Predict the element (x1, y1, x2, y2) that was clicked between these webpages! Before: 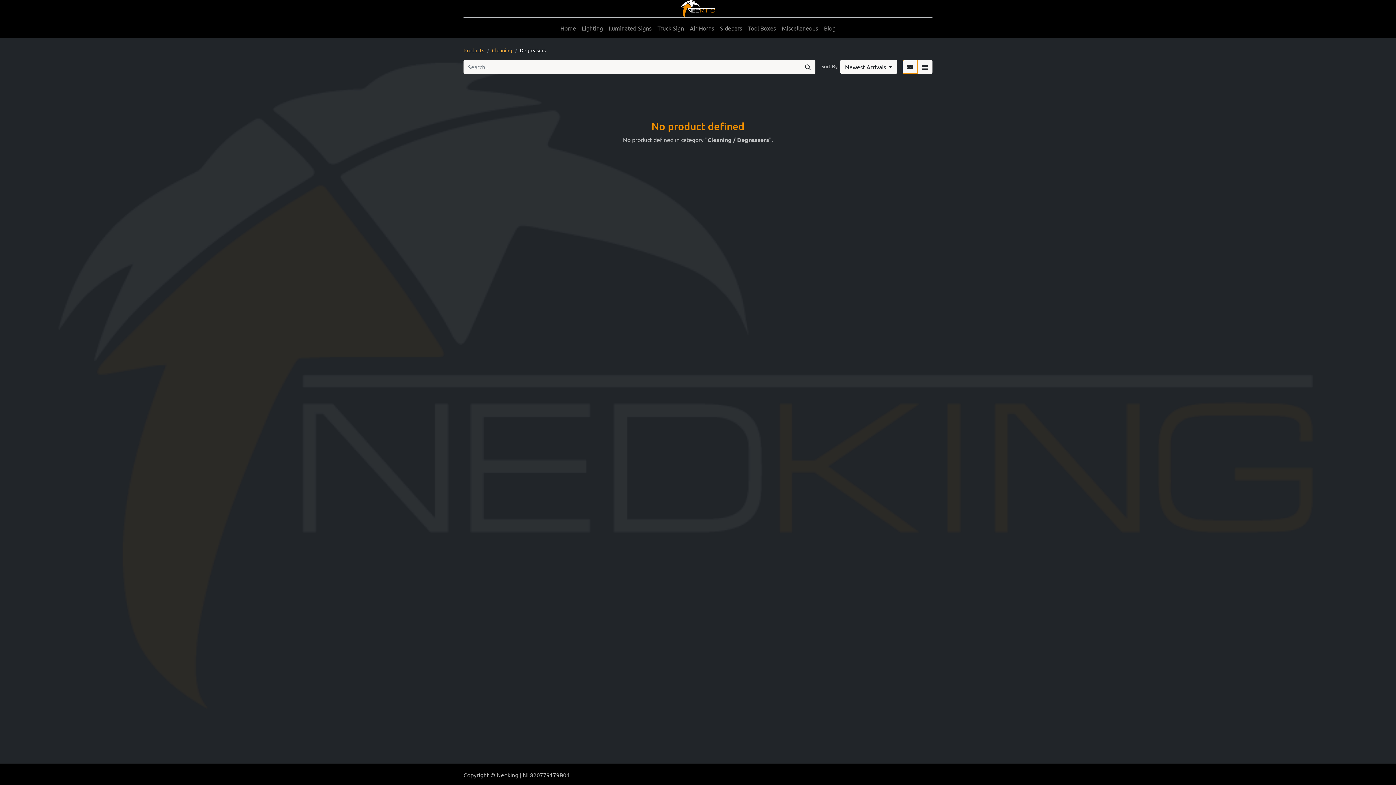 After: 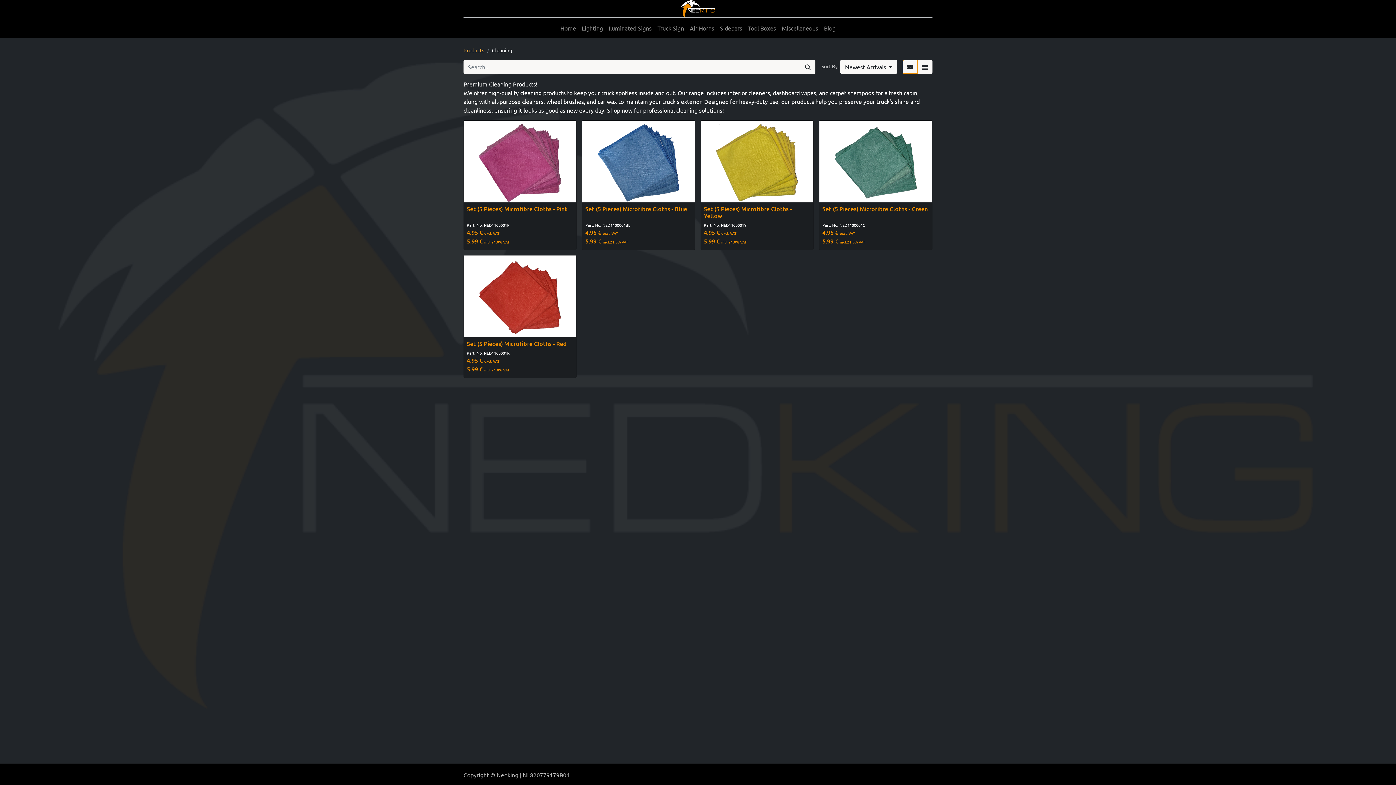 Action: bbox: (492, 46, 512, 53) label: Cleaning